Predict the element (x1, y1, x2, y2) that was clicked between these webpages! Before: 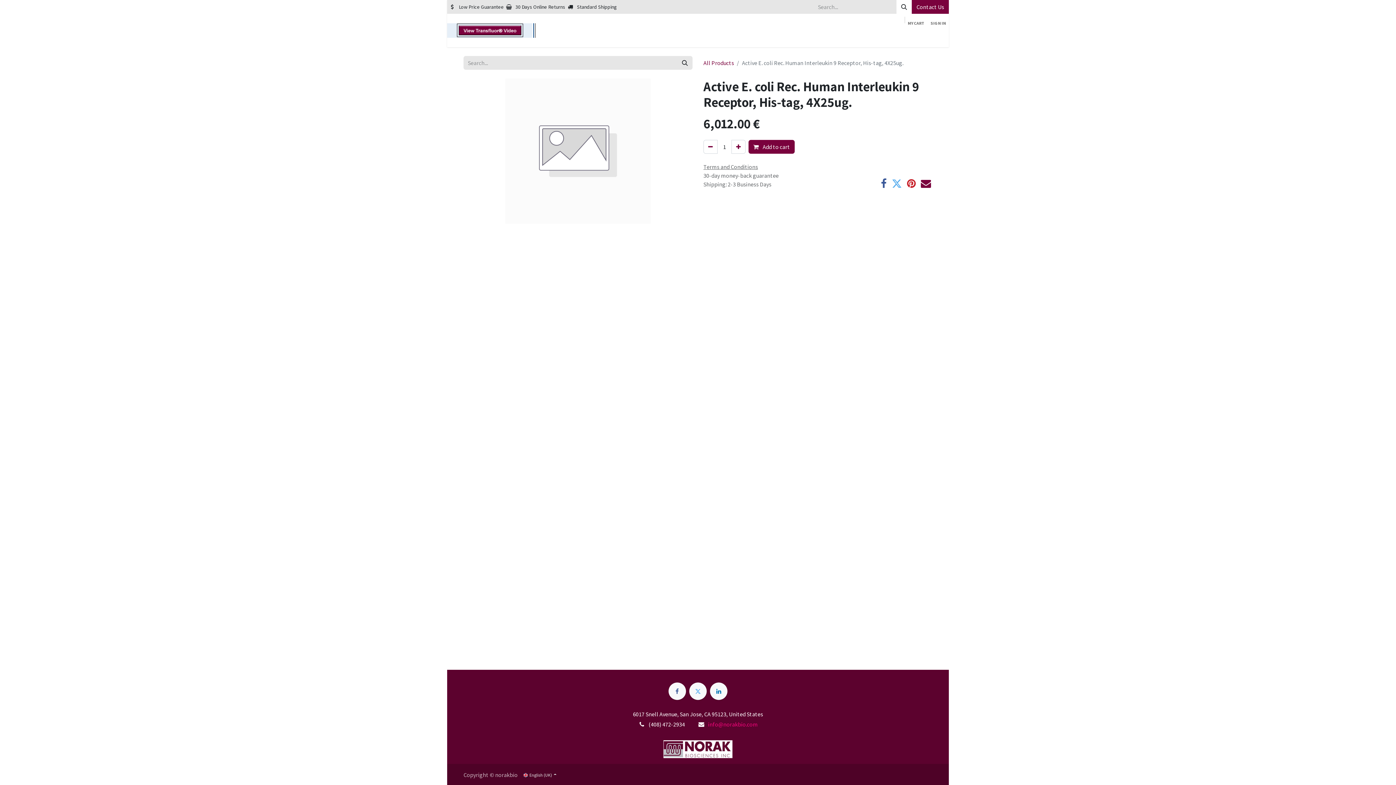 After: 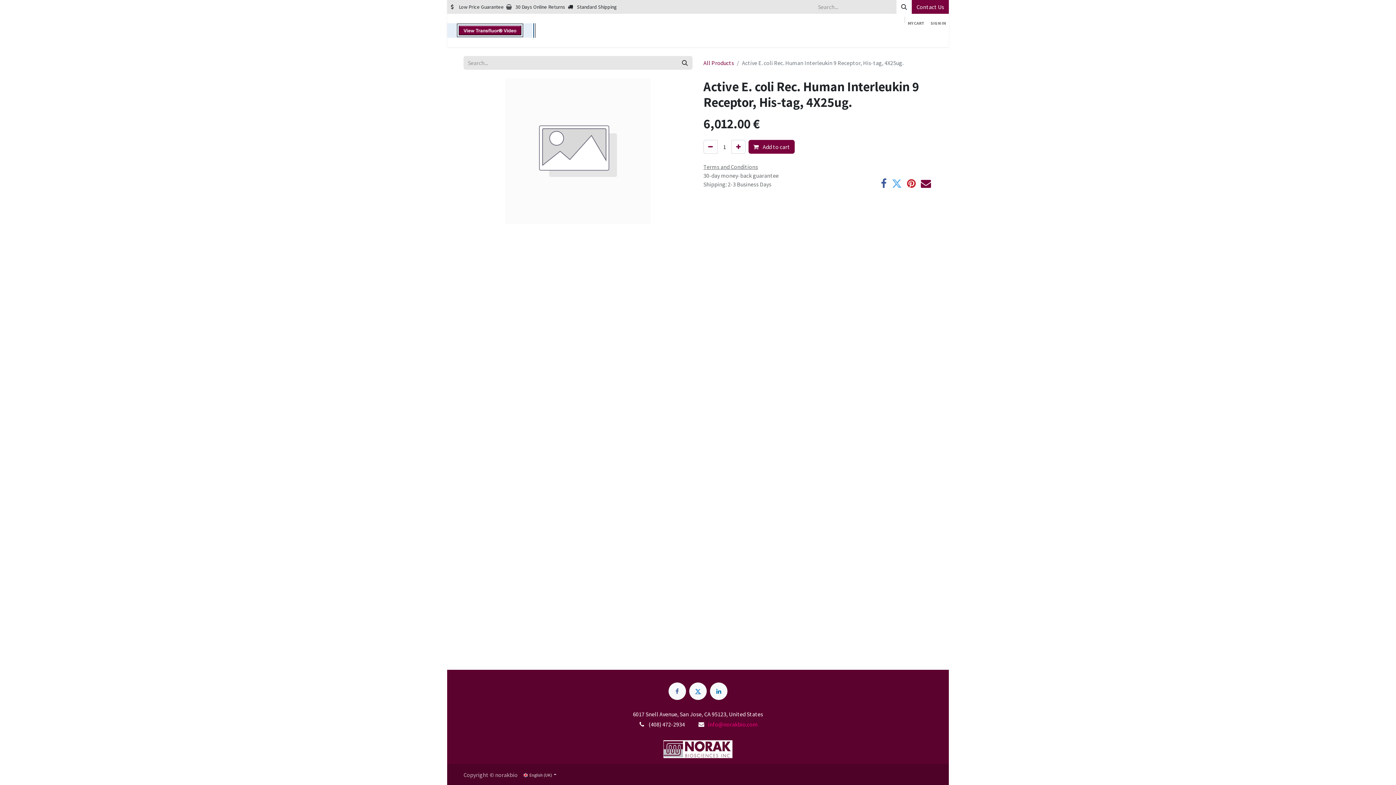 Action: bbox: (689, 683, 706, 700)